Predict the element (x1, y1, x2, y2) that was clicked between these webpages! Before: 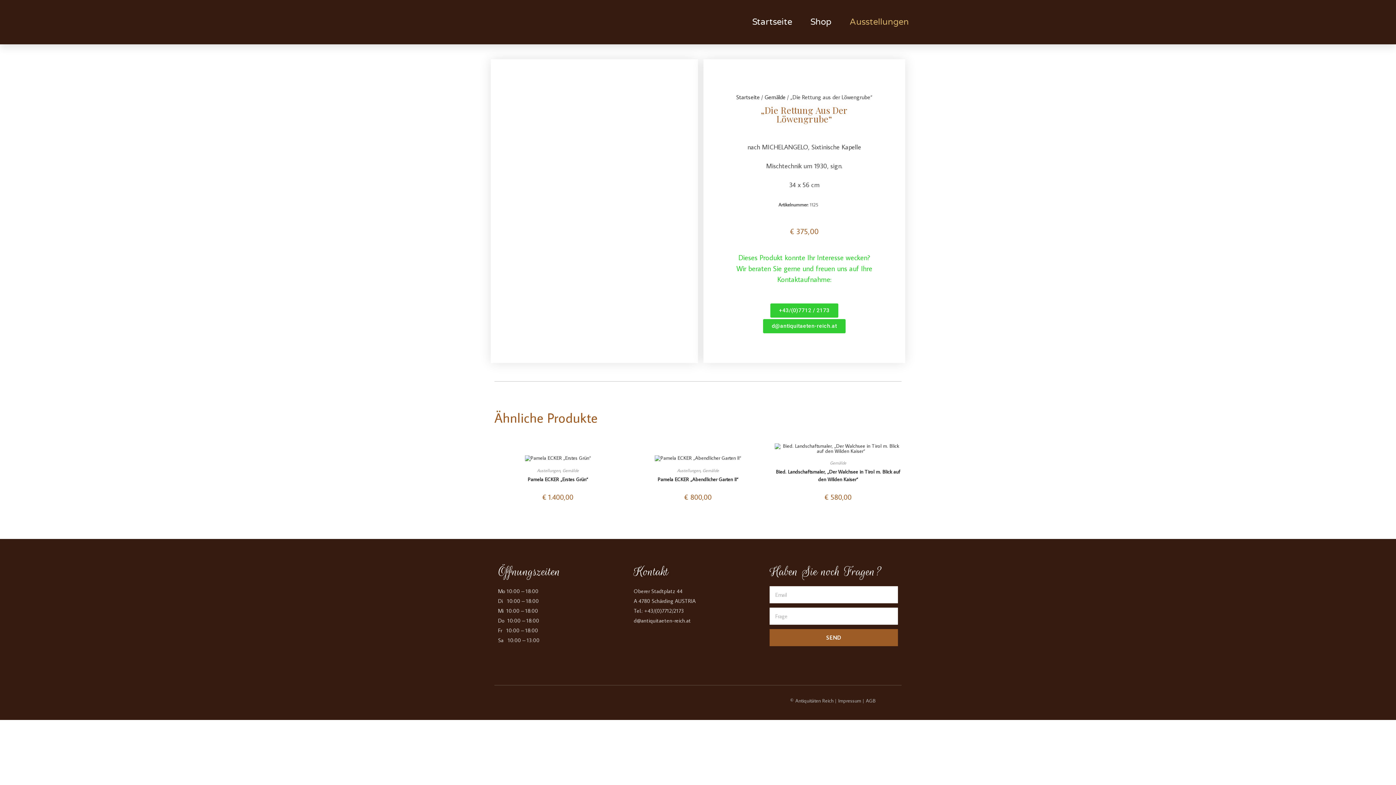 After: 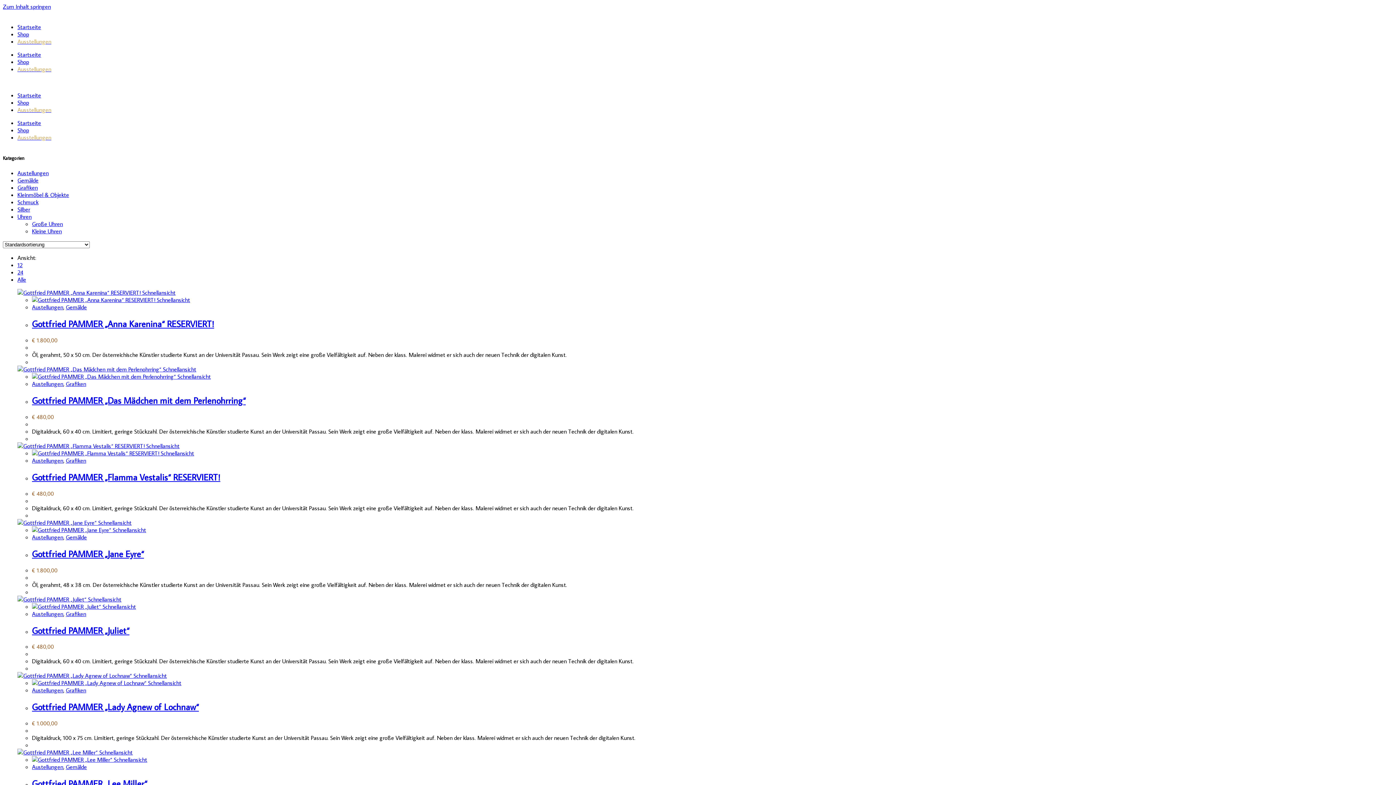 Action: bbox: (537, 467, 560, 473) label: Austellungen